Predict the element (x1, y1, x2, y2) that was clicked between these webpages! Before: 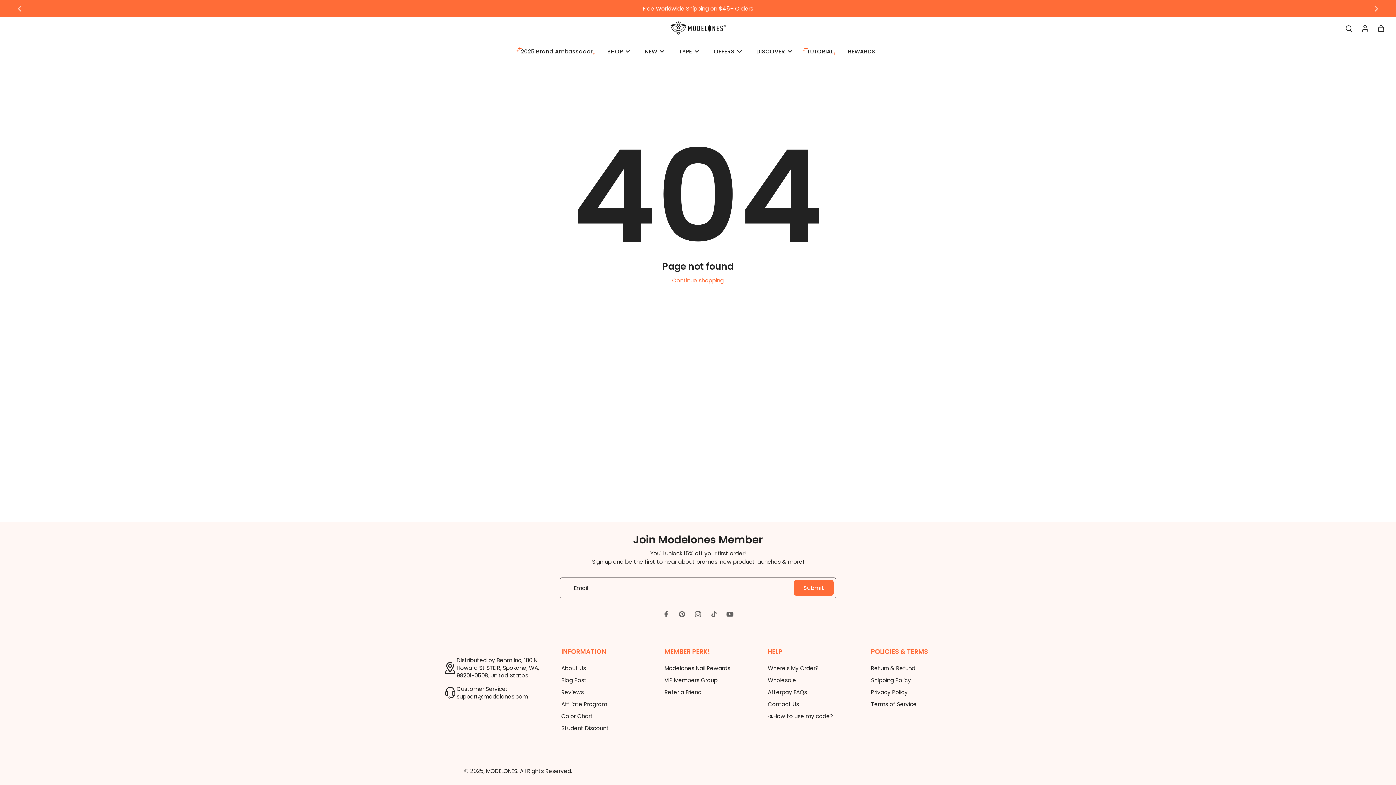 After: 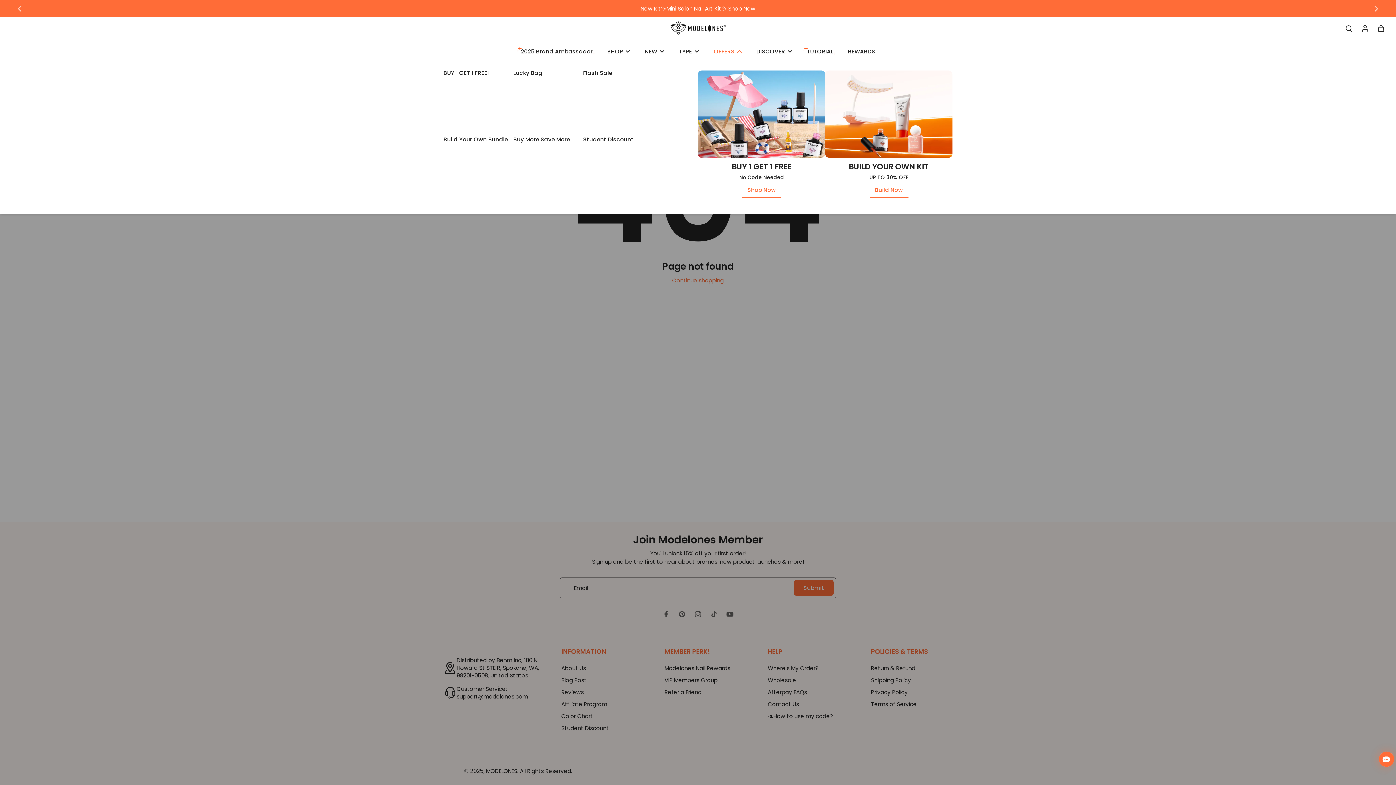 Action: bbox: (713, 46, 734, 56) label: OFFERS